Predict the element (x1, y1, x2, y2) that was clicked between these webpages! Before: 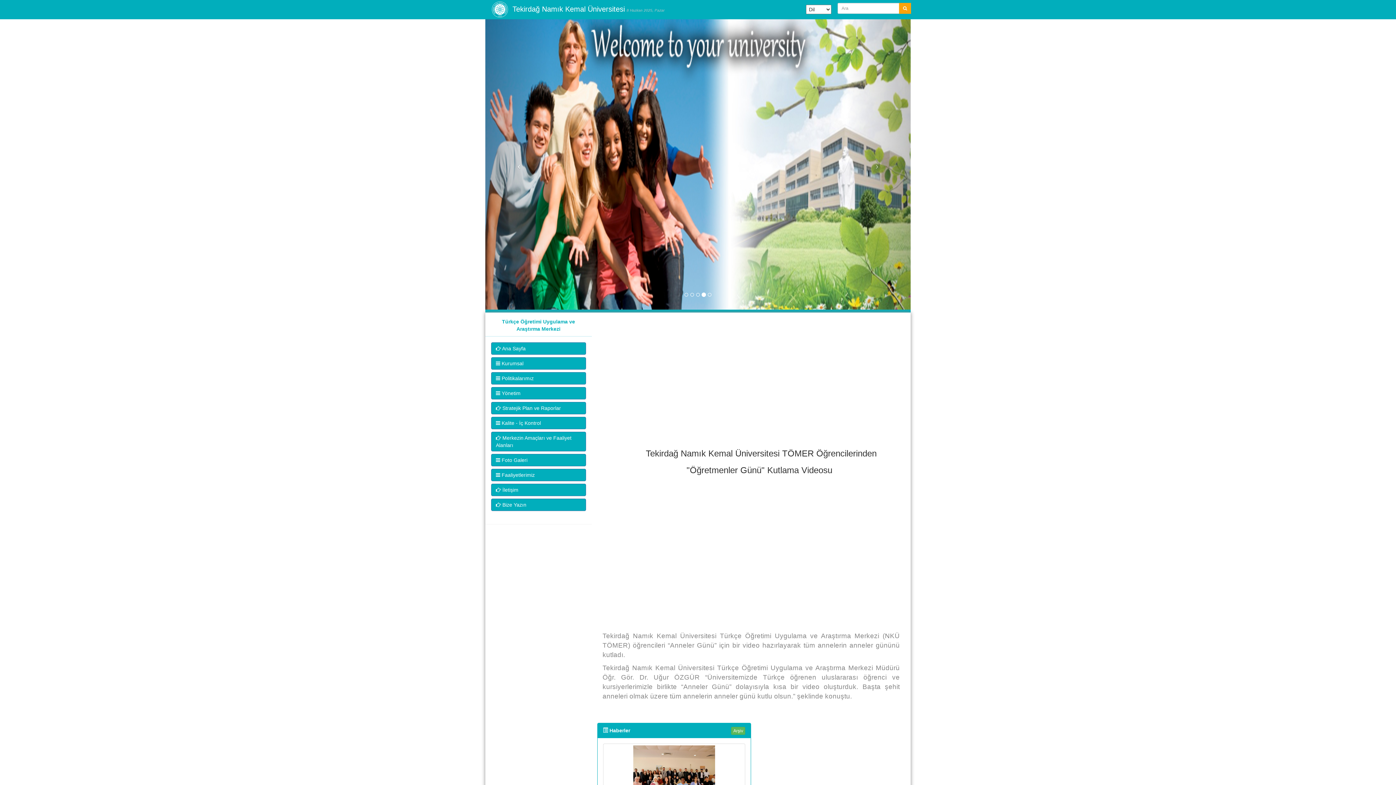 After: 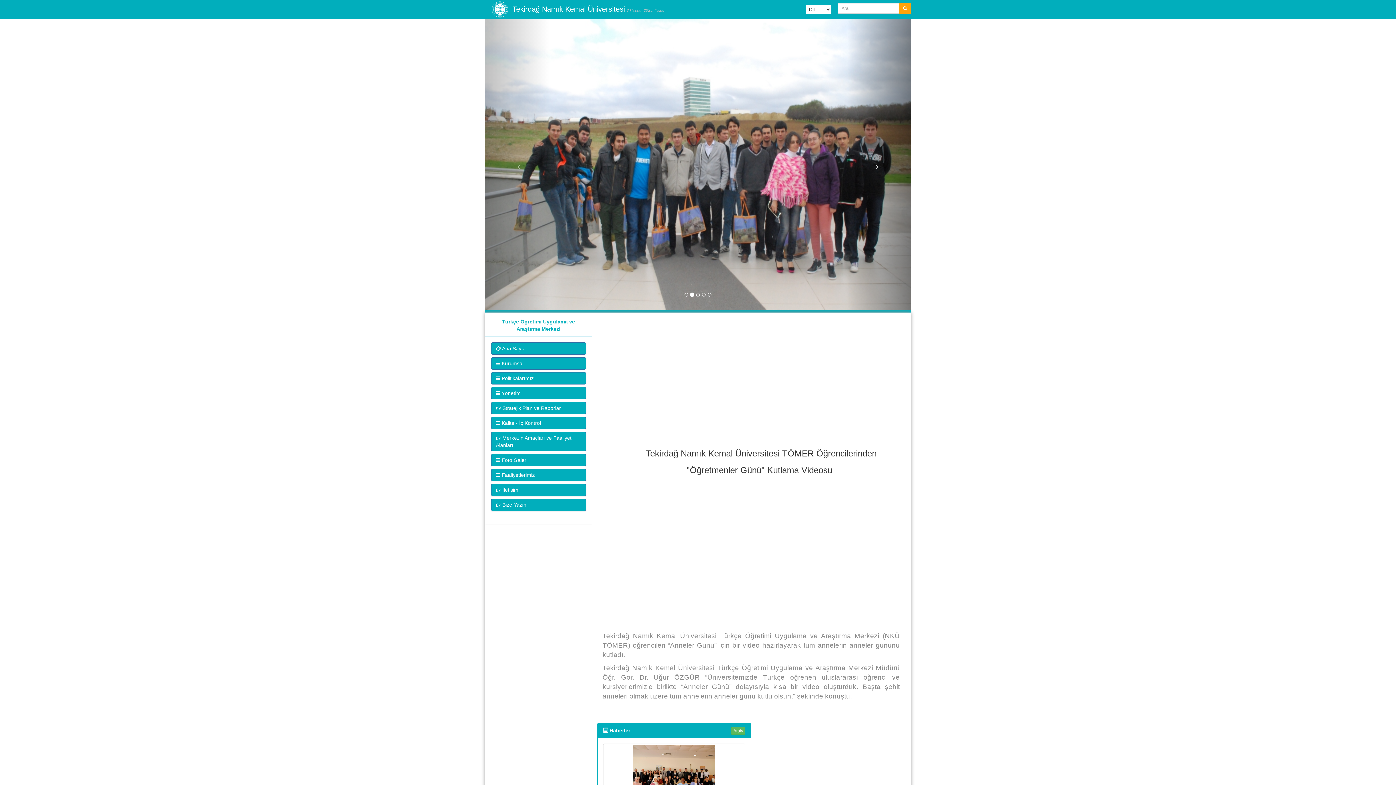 Action: bbox: (847, 18, 910, 309)